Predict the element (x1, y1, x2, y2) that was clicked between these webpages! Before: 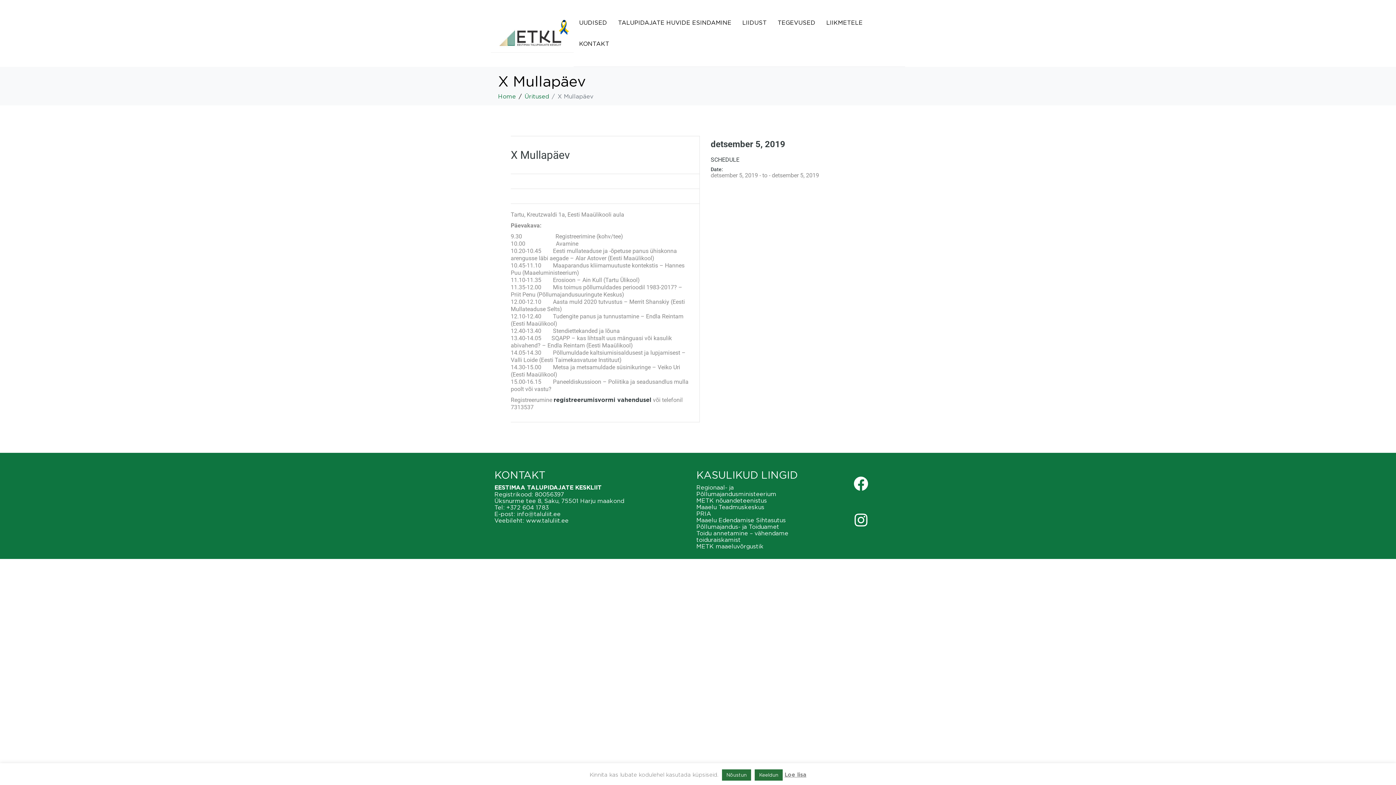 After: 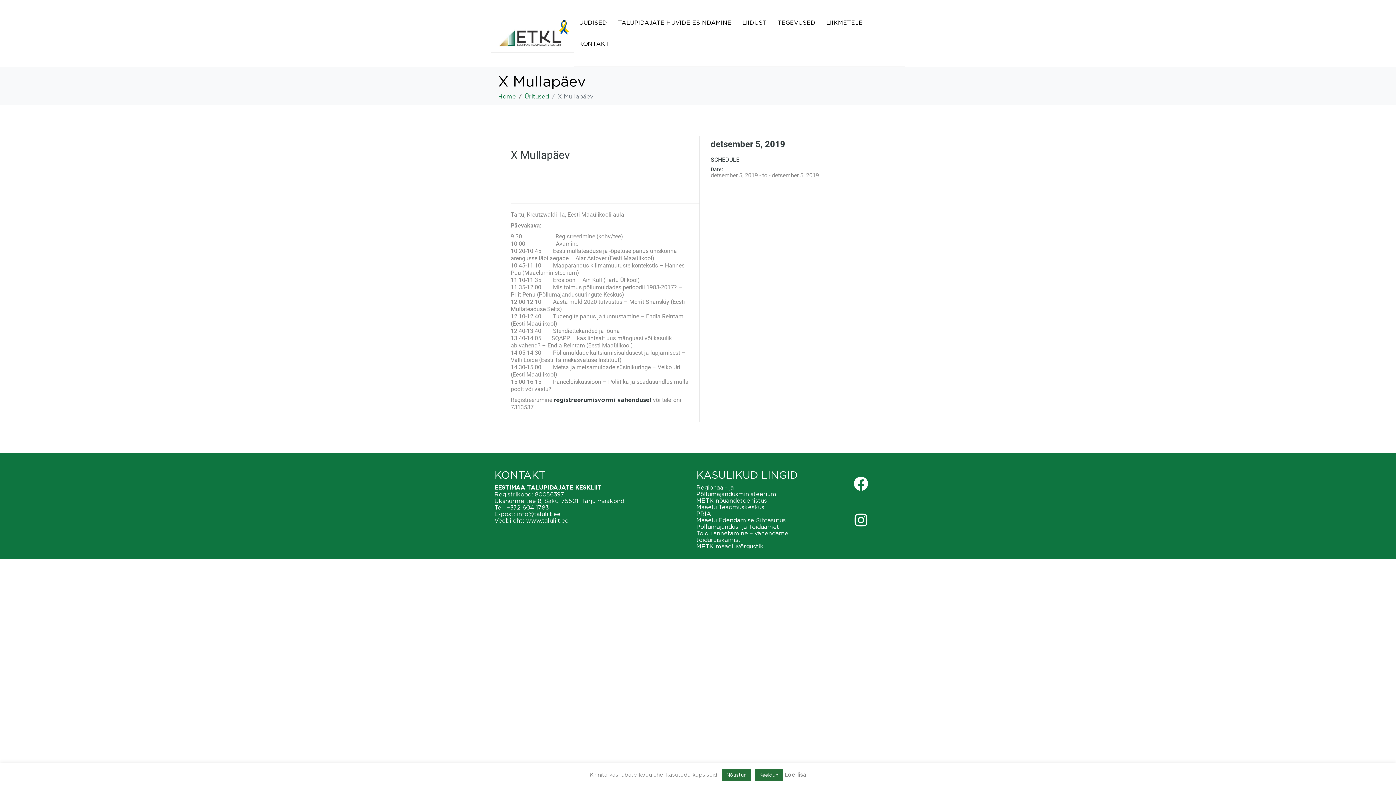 Action: bbox: (696, 517, 785, 523) label: Maaelu Edendamise Sihtasutus